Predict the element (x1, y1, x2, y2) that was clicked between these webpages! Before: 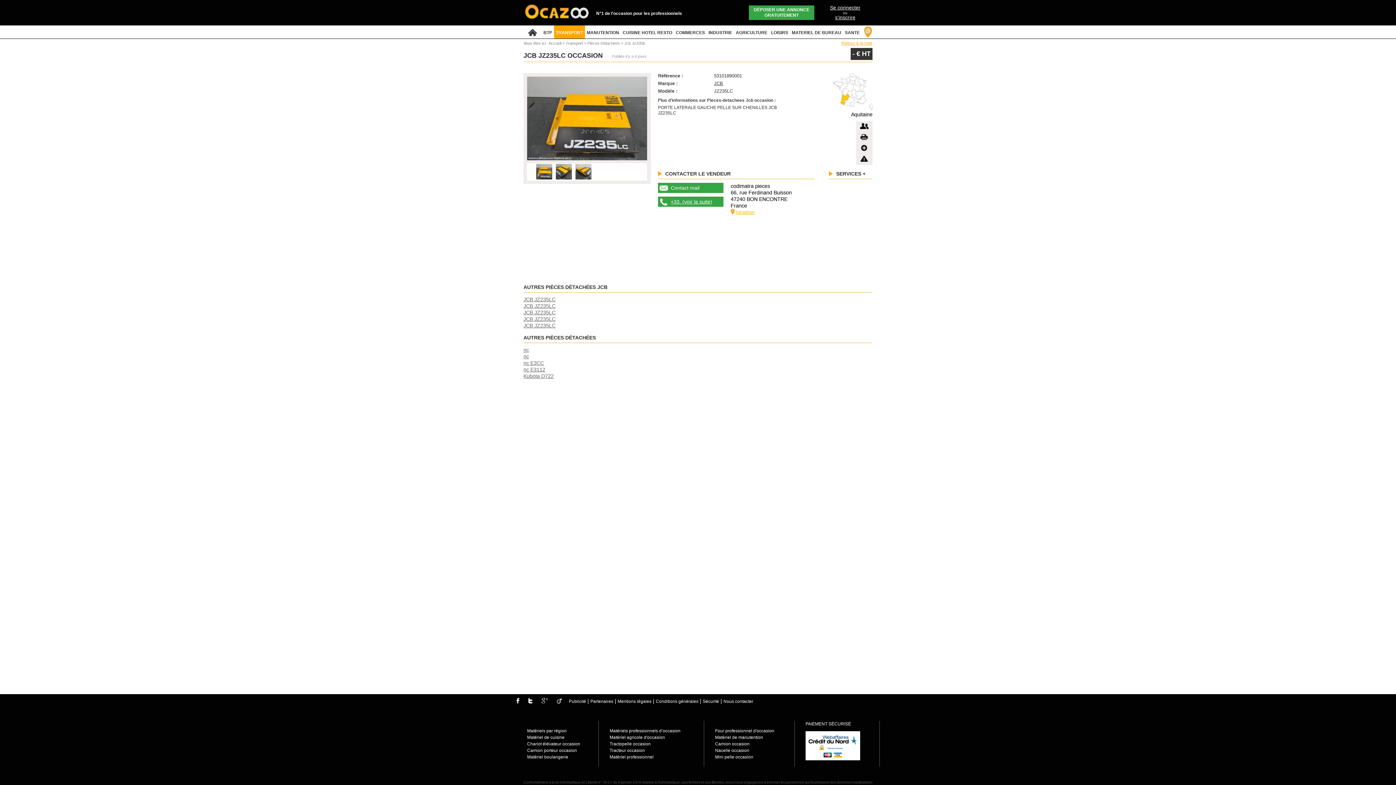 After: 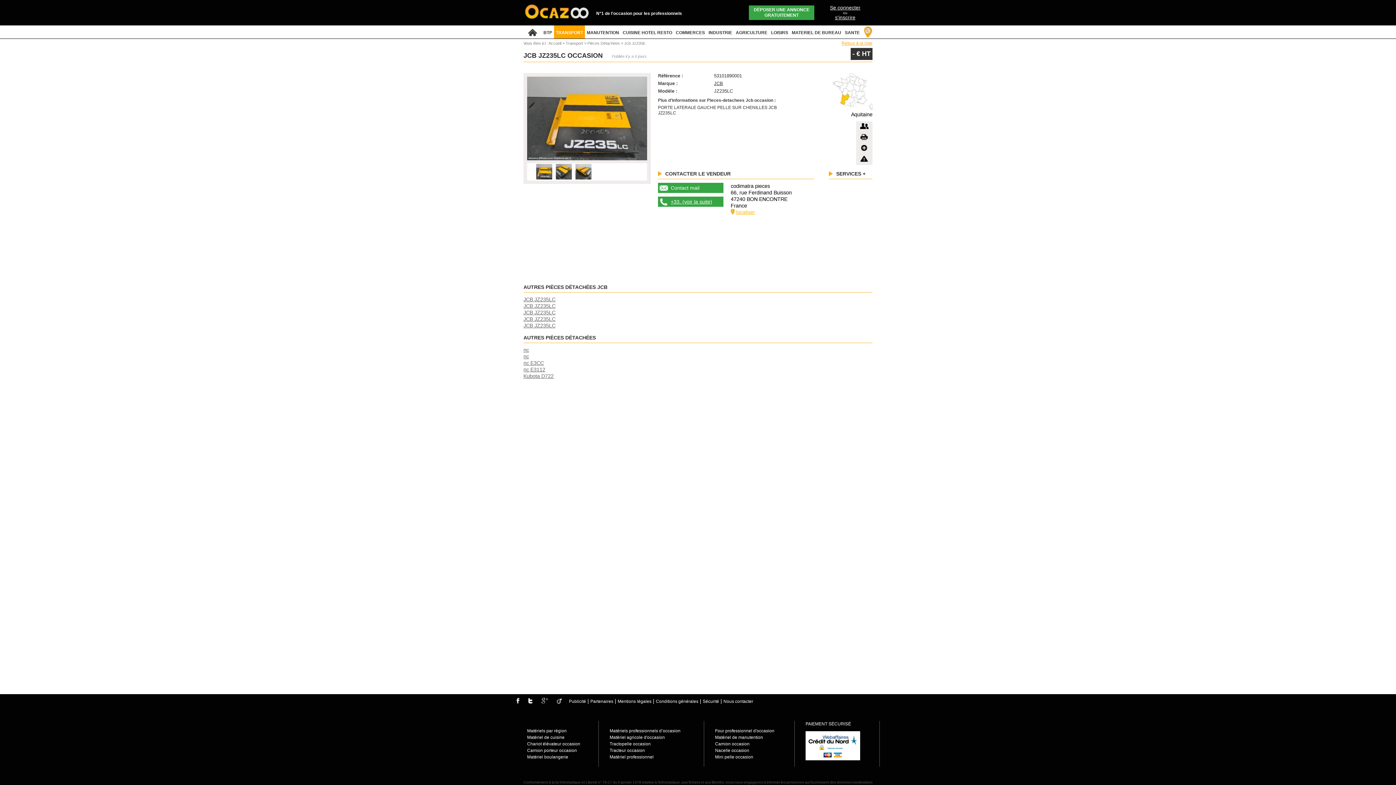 Action: bbox: (624, 41, 645, 45) label: Jcb Jz235lc